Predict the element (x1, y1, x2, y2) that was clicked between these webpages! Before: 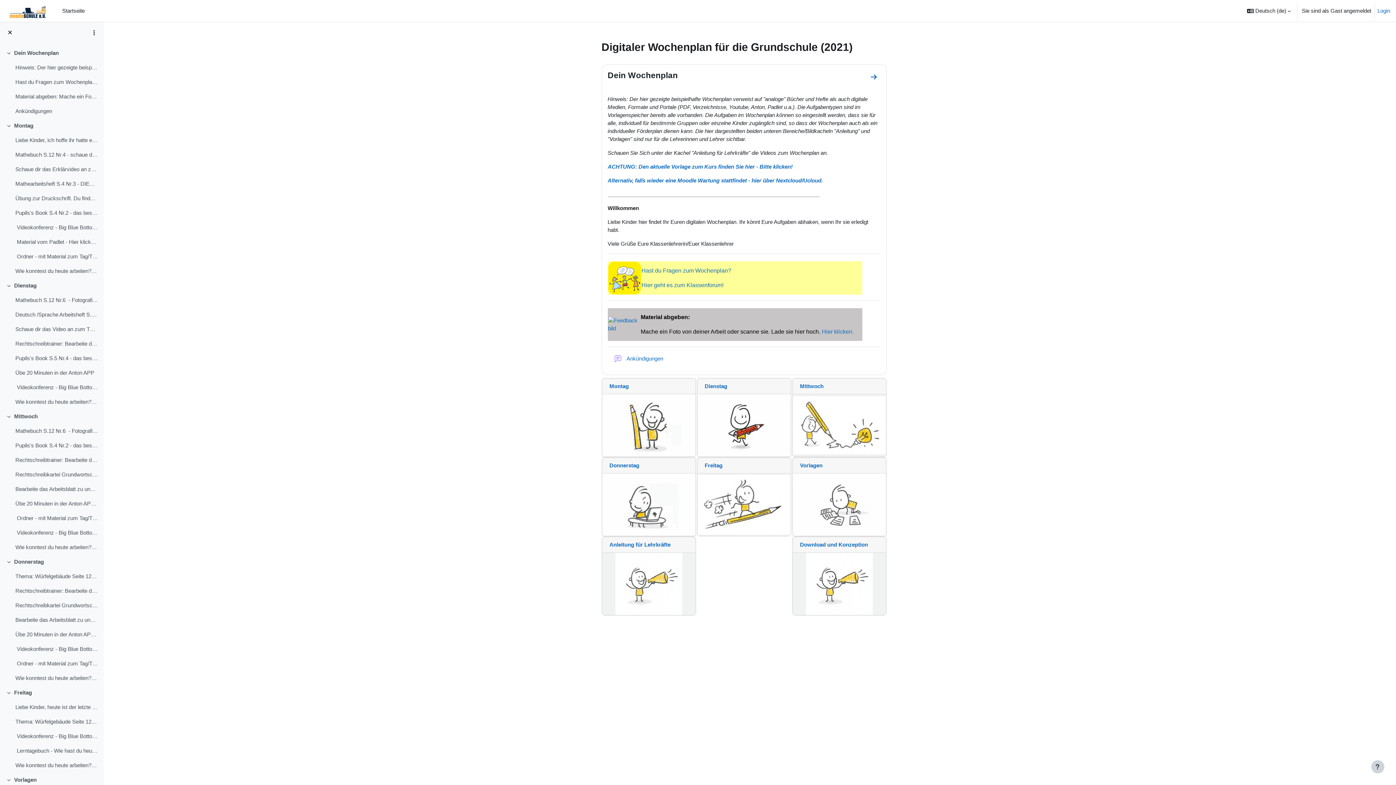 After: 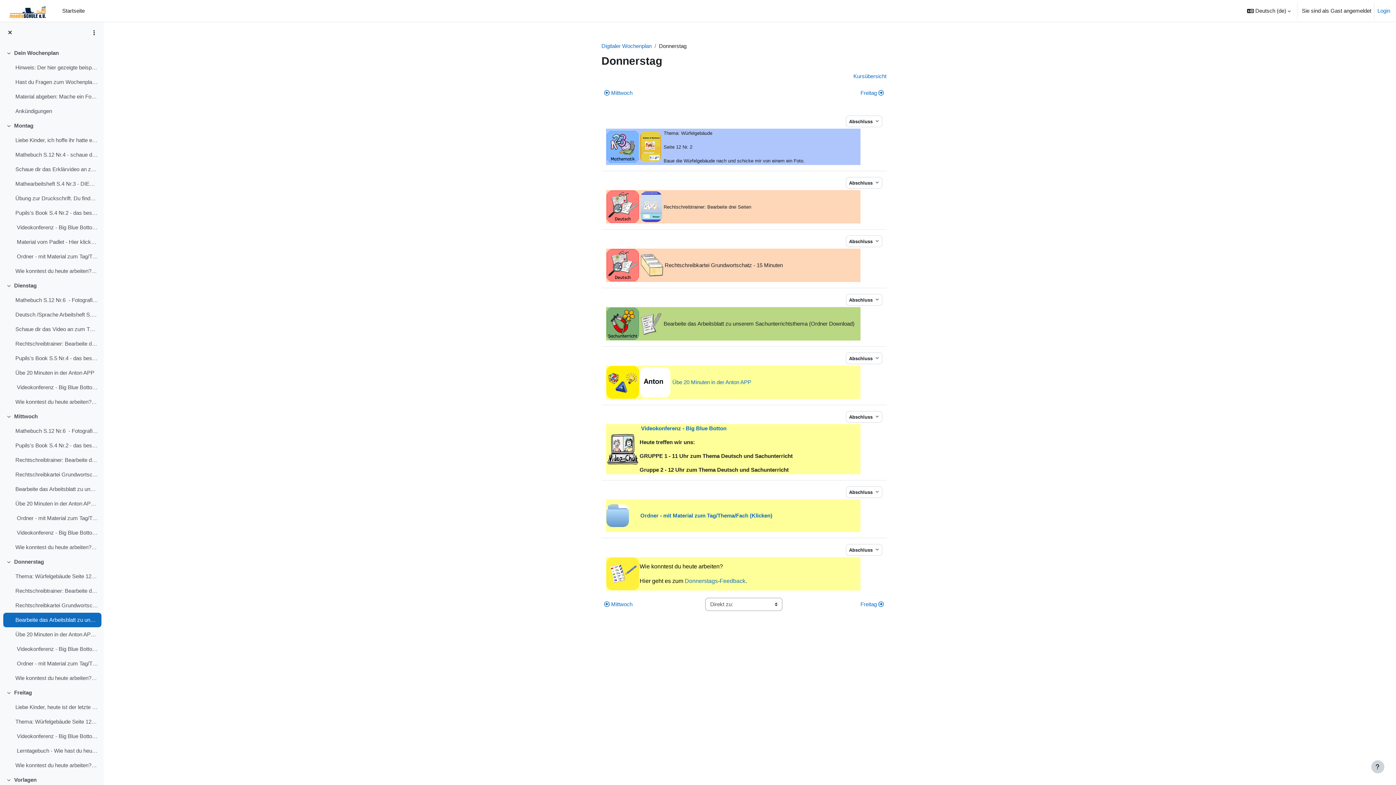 Action: label: Bearbeite das Arbeitsblatt zu unserem Sa... (Kopie) bbox: (15, 616, 98, 624)